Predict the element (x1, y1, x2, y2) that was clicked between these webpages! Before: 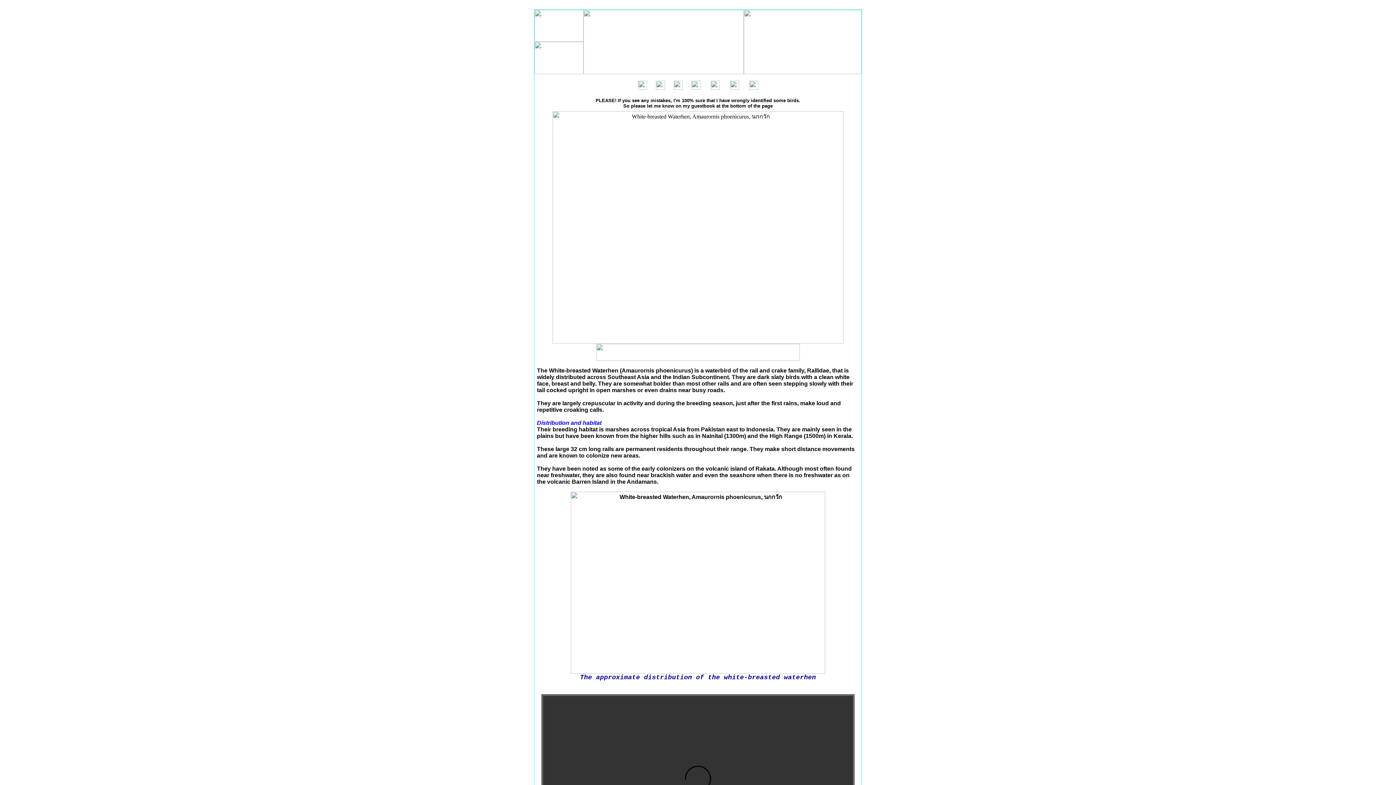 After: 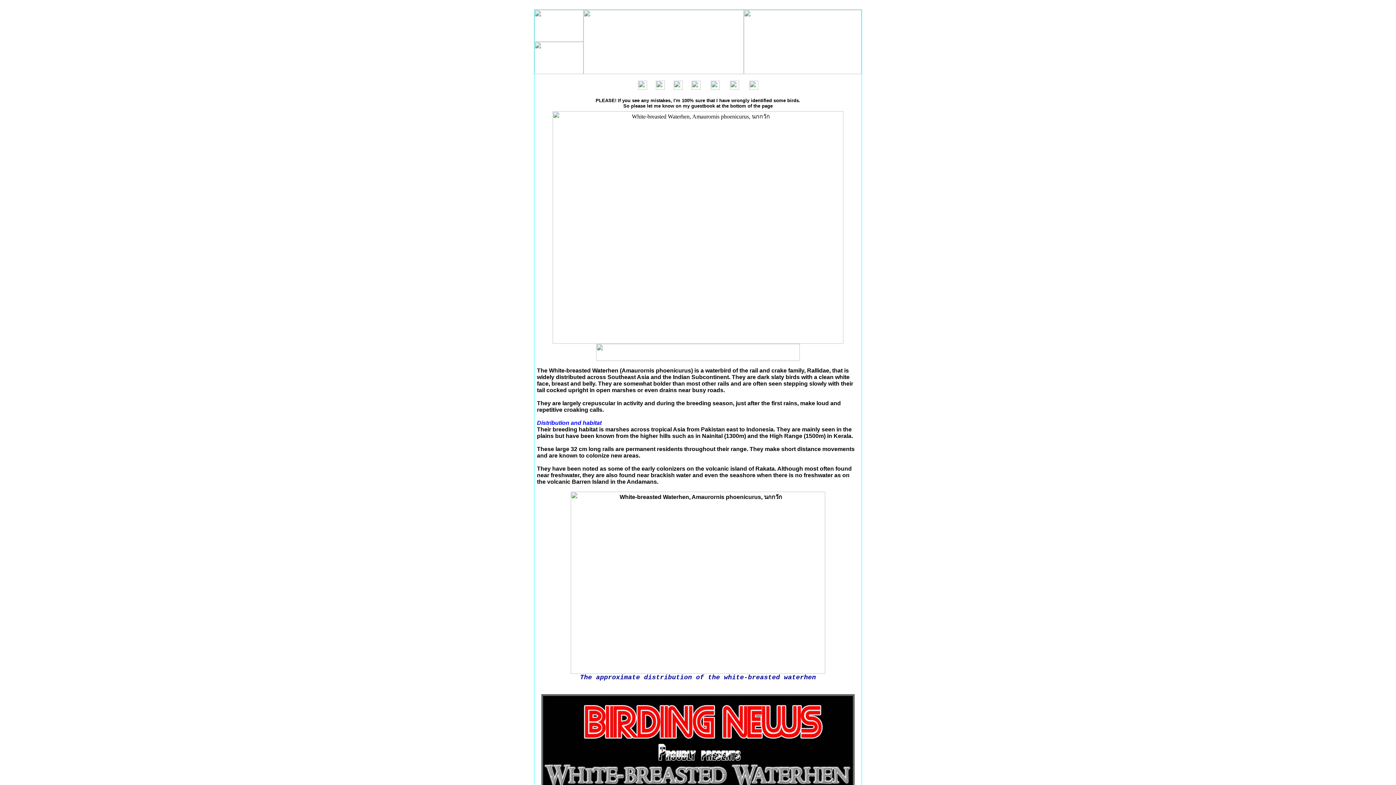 Action: bbox: (638, 84, 647, 90)